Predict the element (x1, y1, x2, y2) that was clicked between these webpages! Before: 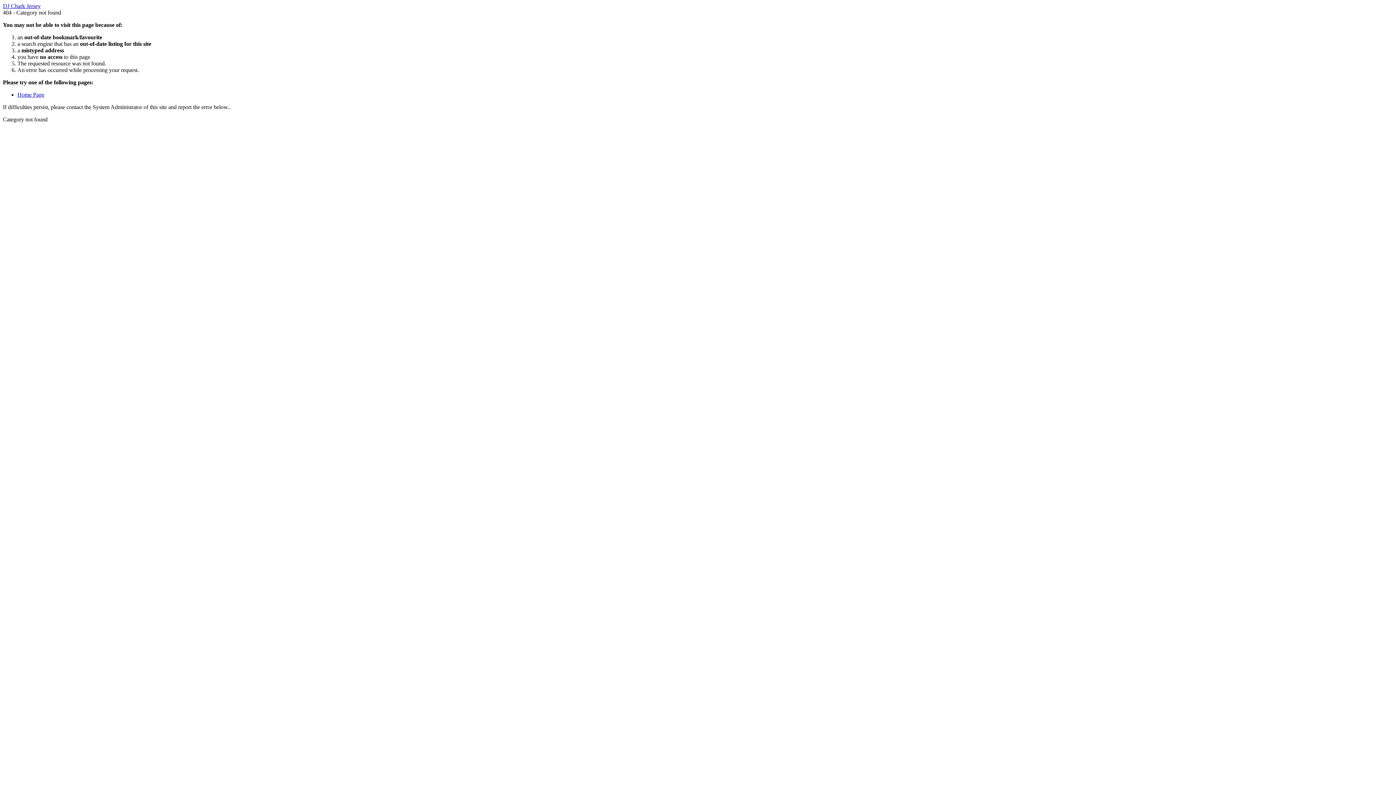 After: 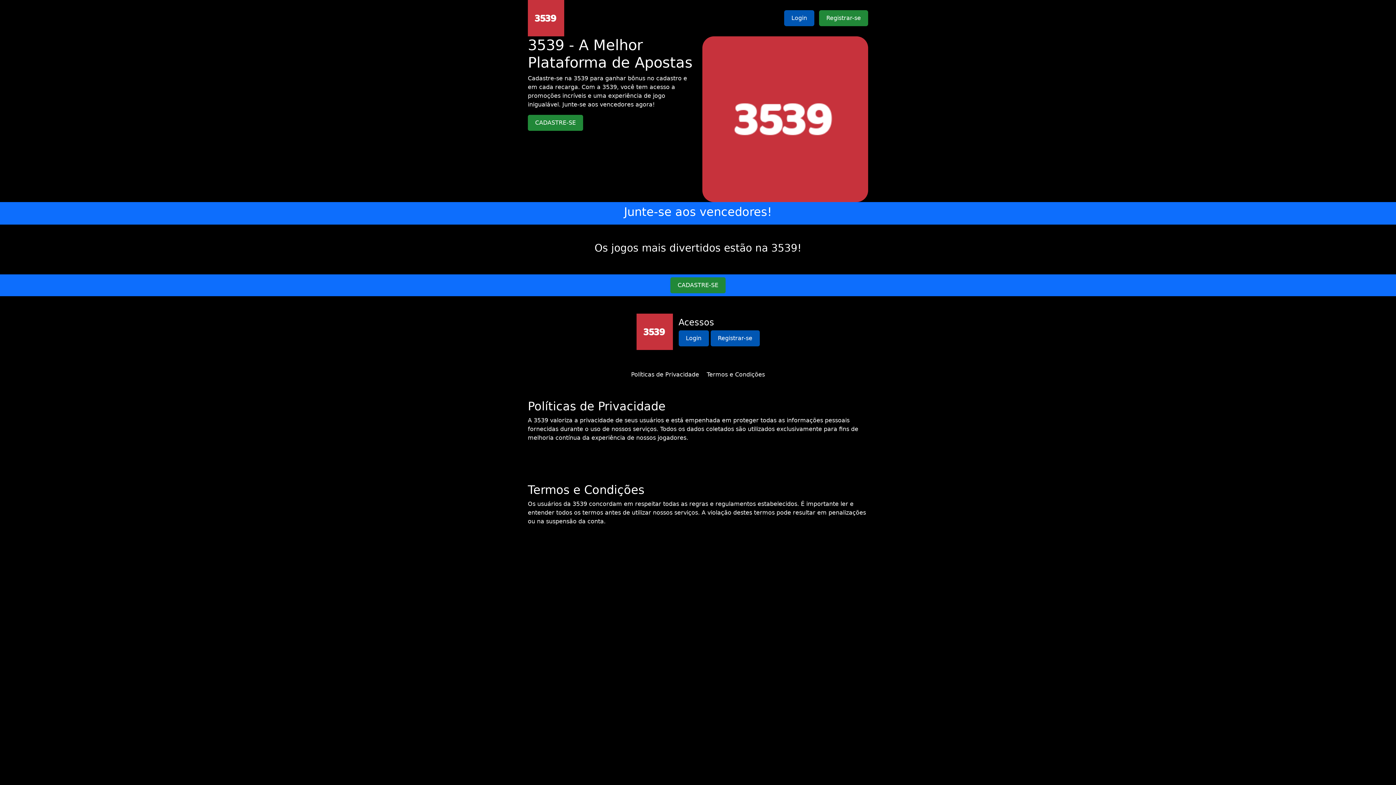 Action: label: DJ Chark Jersey bbox: (2, 2, 40, 9)